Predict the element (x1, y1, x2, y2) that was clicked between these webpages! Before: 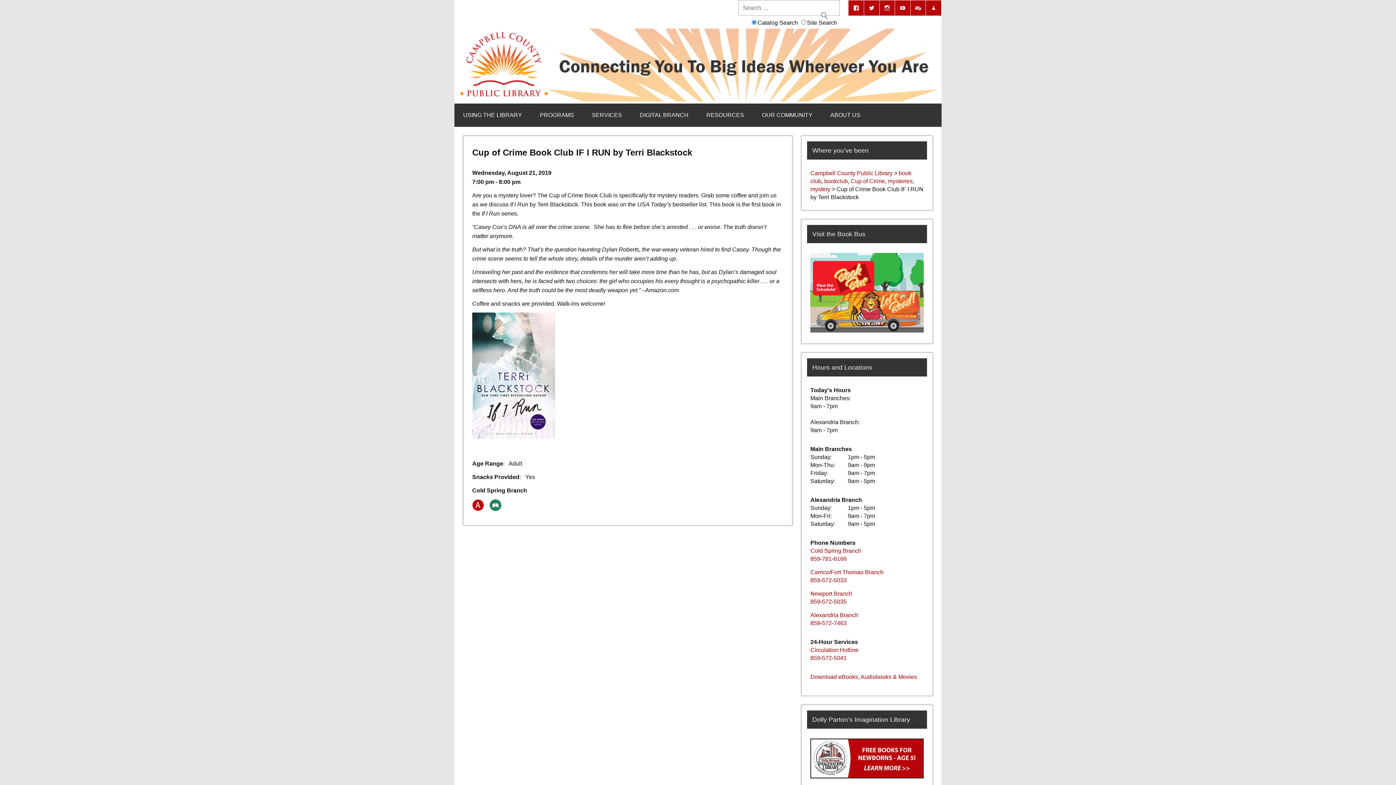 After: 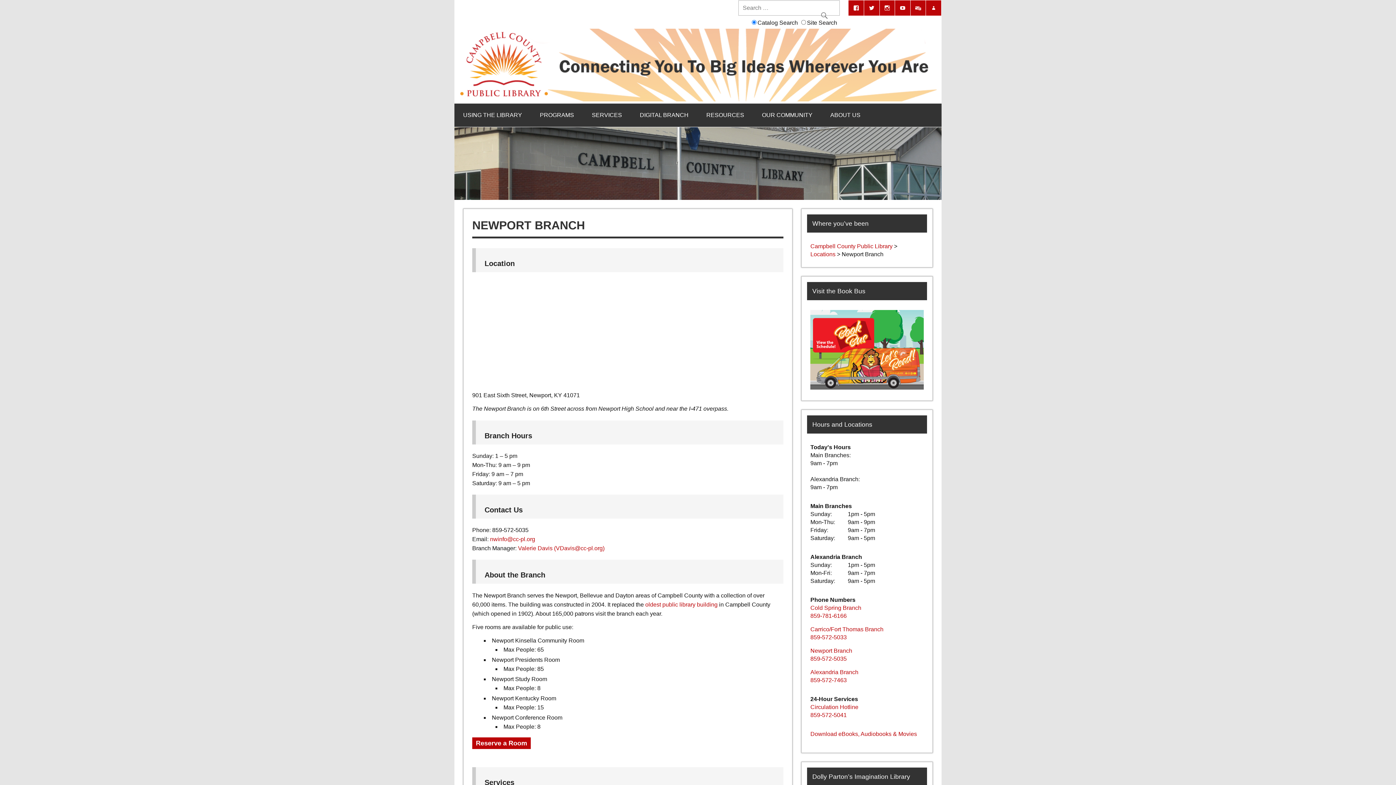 Action: label: Newport Branch bbox: (810, 590, 852, 597)